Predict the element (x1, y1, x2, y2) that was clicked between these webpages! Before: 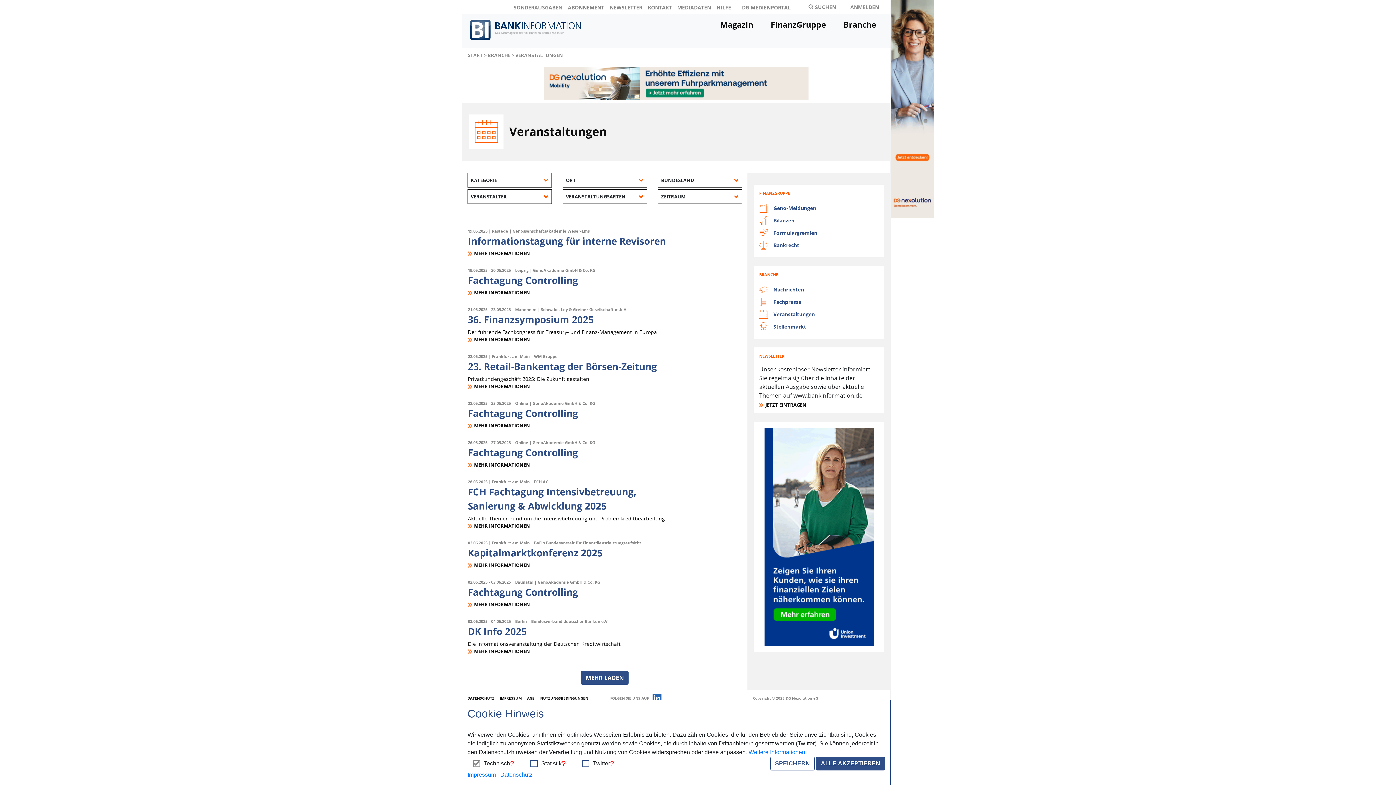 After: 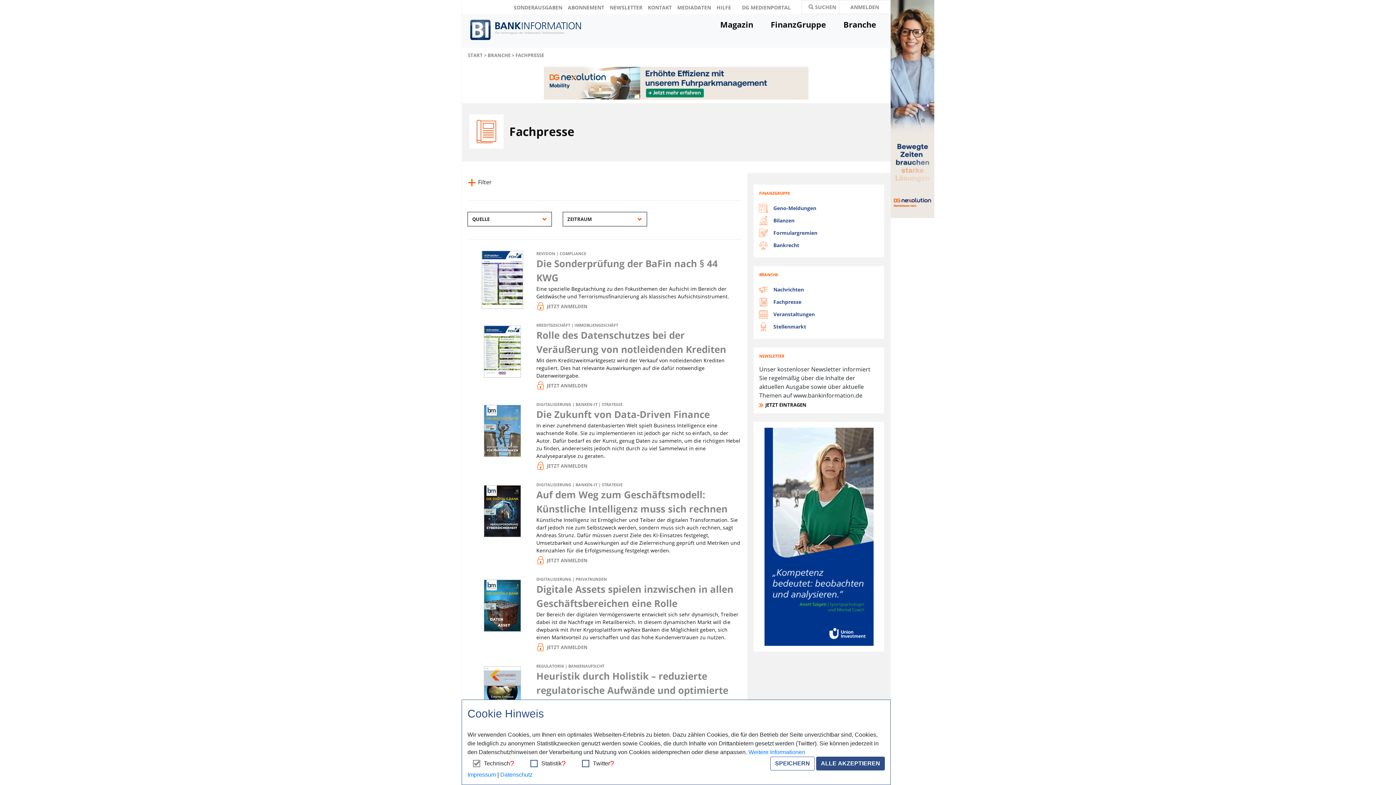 Action: label: Fachpresse bbox: (773, 298, 801, 305)